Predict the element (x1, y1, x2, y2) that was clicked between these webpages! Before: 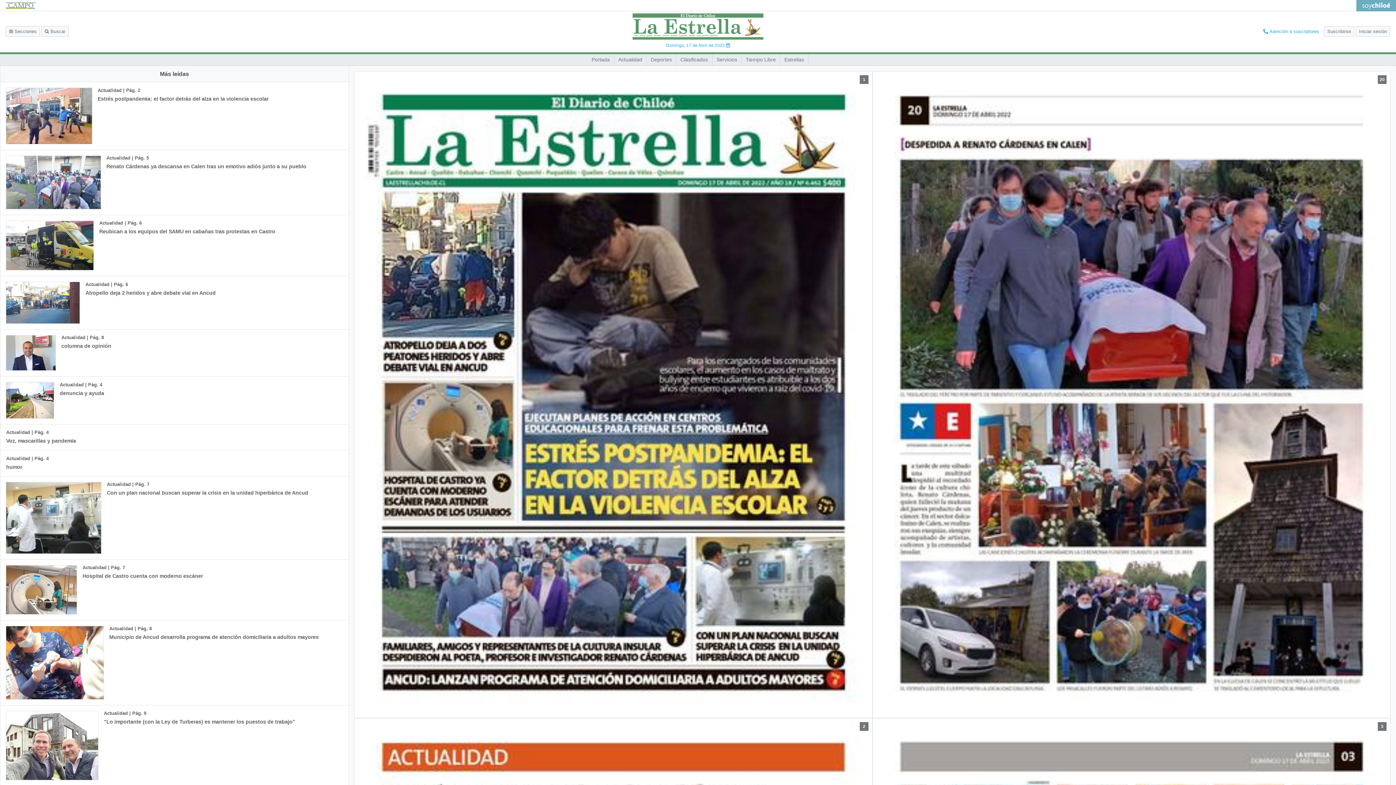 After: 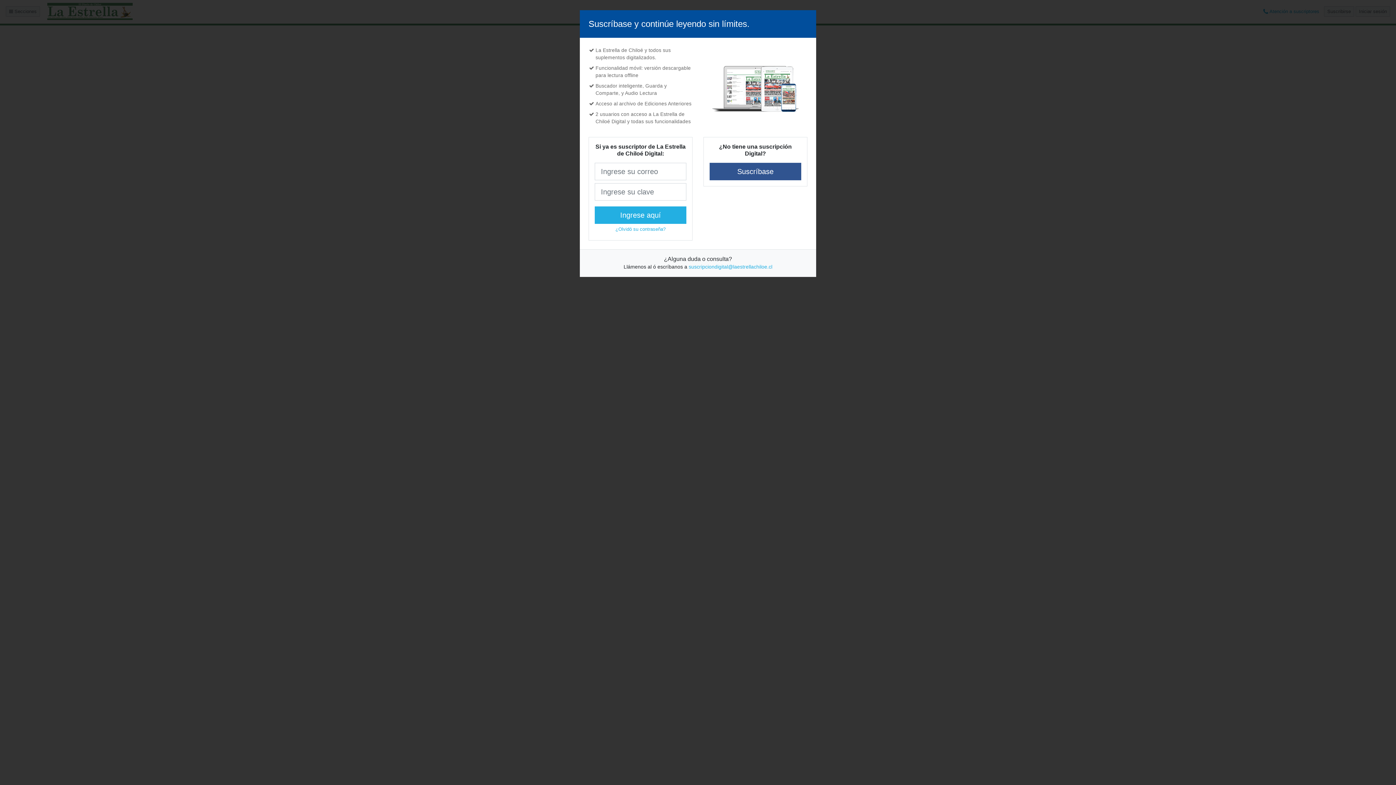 Action: bbox: (0, 376, 171, 424) label: Actualidad | Pág. 4
denuncia y ayuda